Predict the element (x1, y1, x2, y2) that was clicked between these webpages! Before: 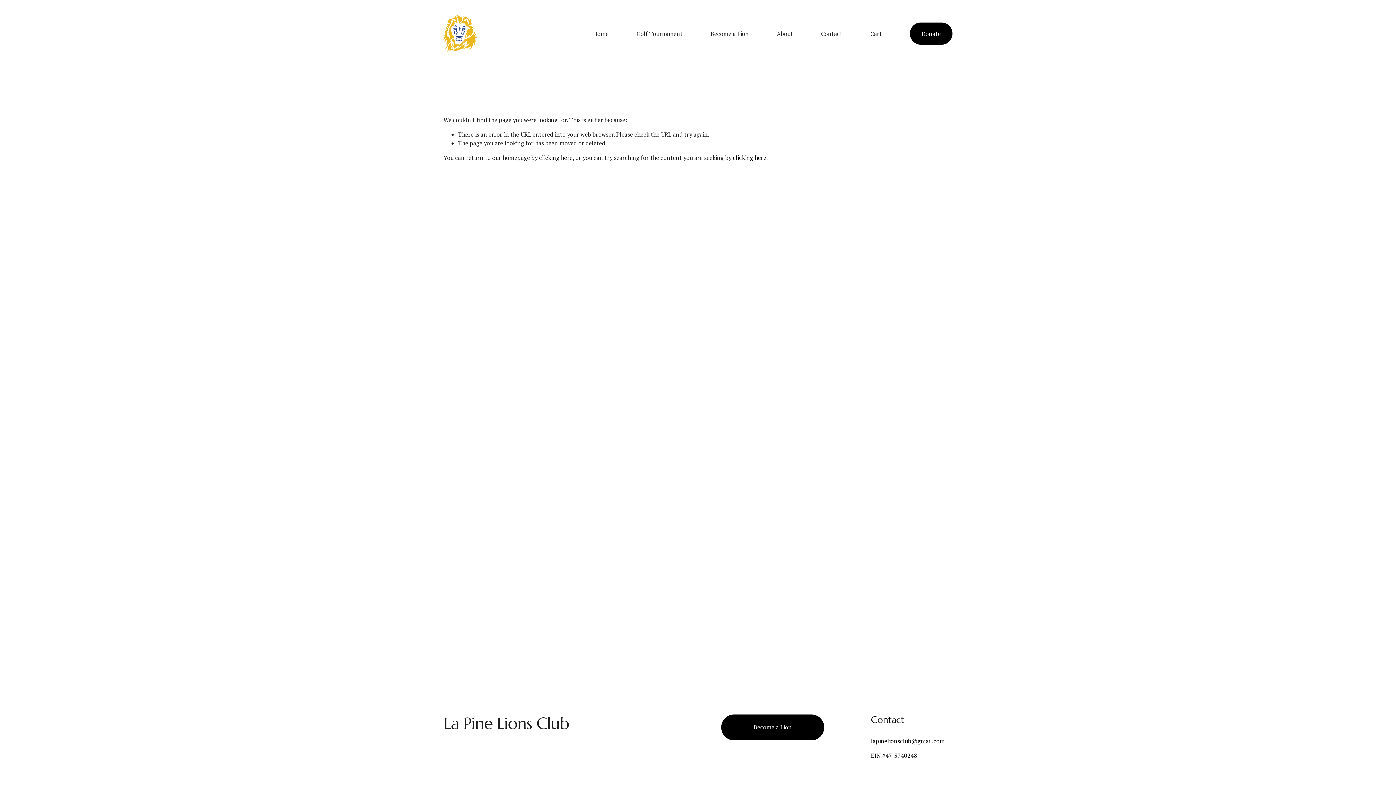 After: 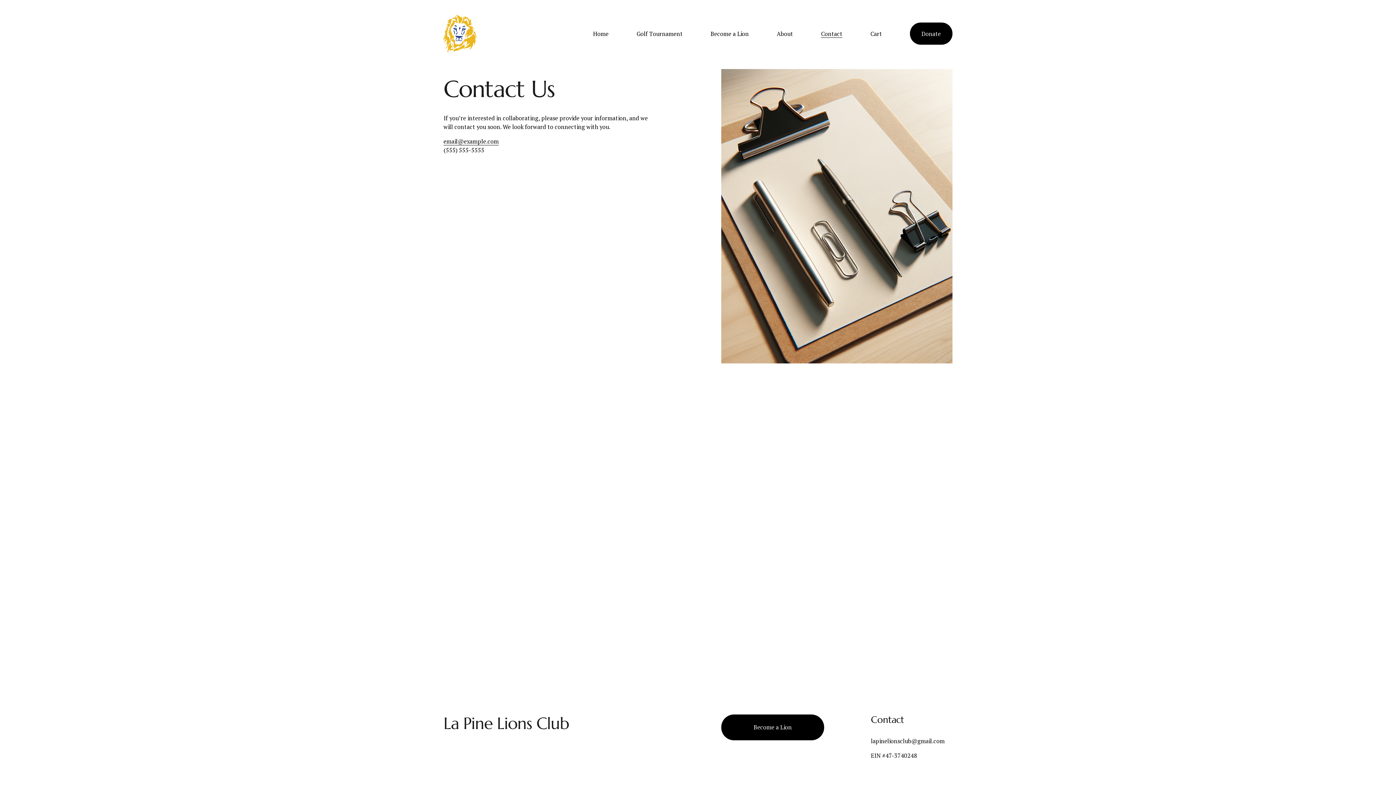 Action: label: Contact bbox: (821, 28, 842, 38)